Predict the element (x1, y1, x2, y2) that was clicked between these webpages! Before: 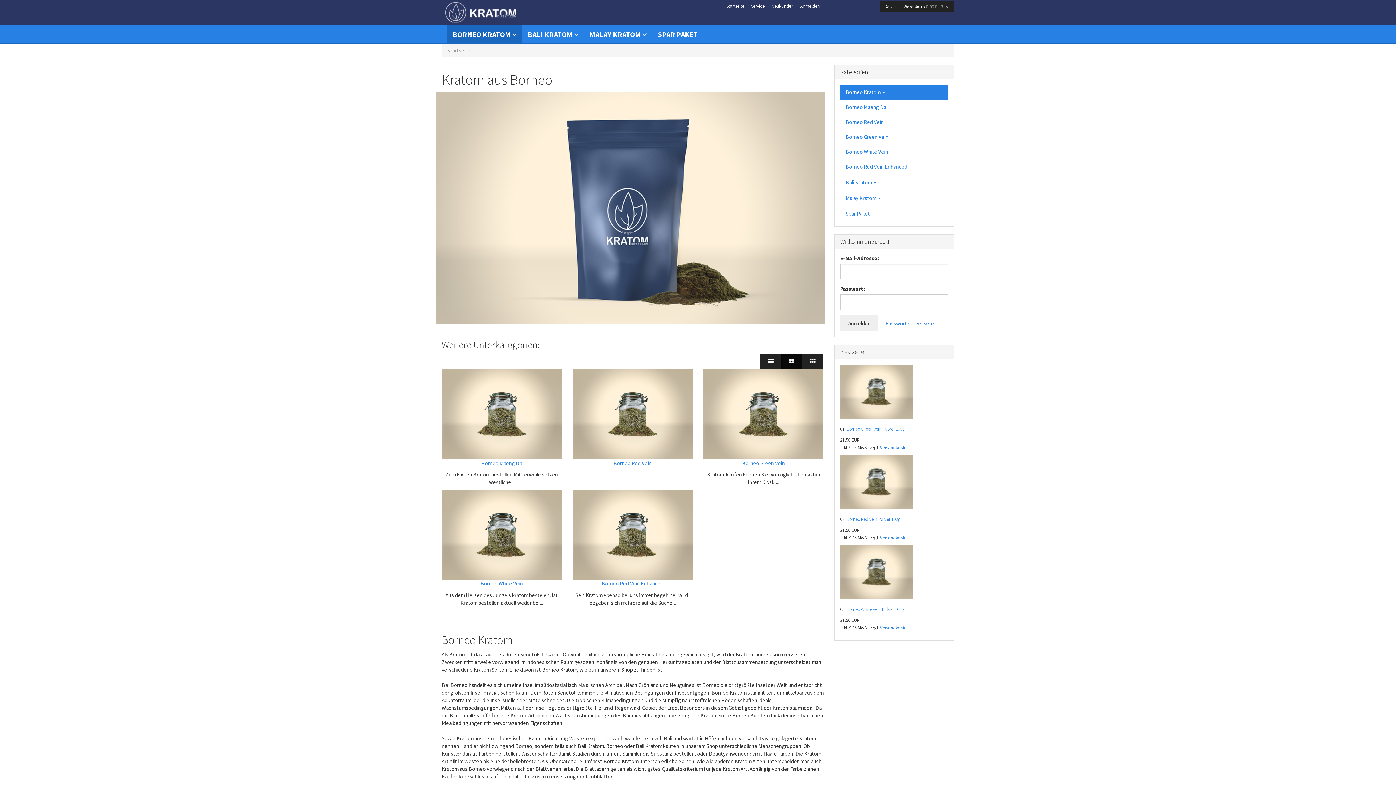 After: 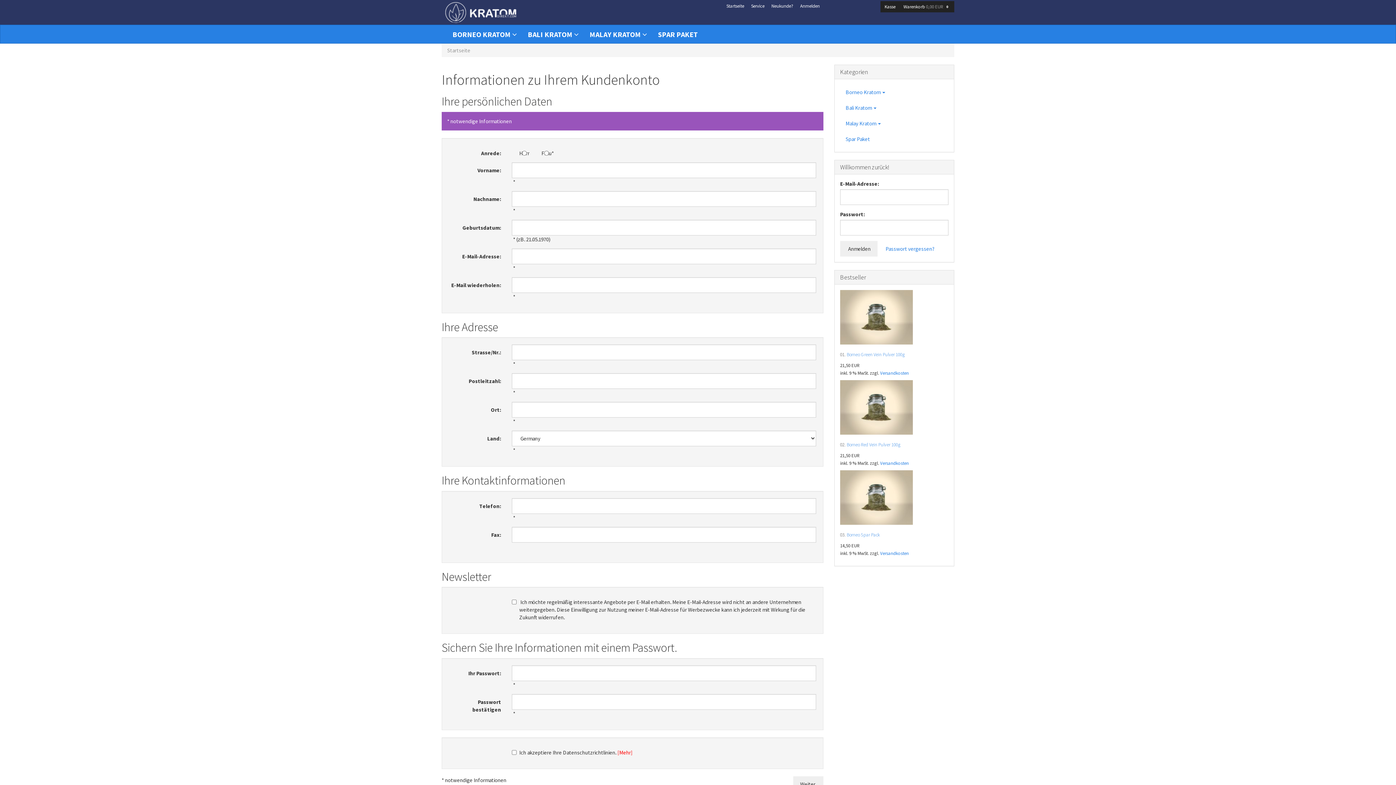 Action: bbox: (768, 1, 797, 11) label: Neukunde?